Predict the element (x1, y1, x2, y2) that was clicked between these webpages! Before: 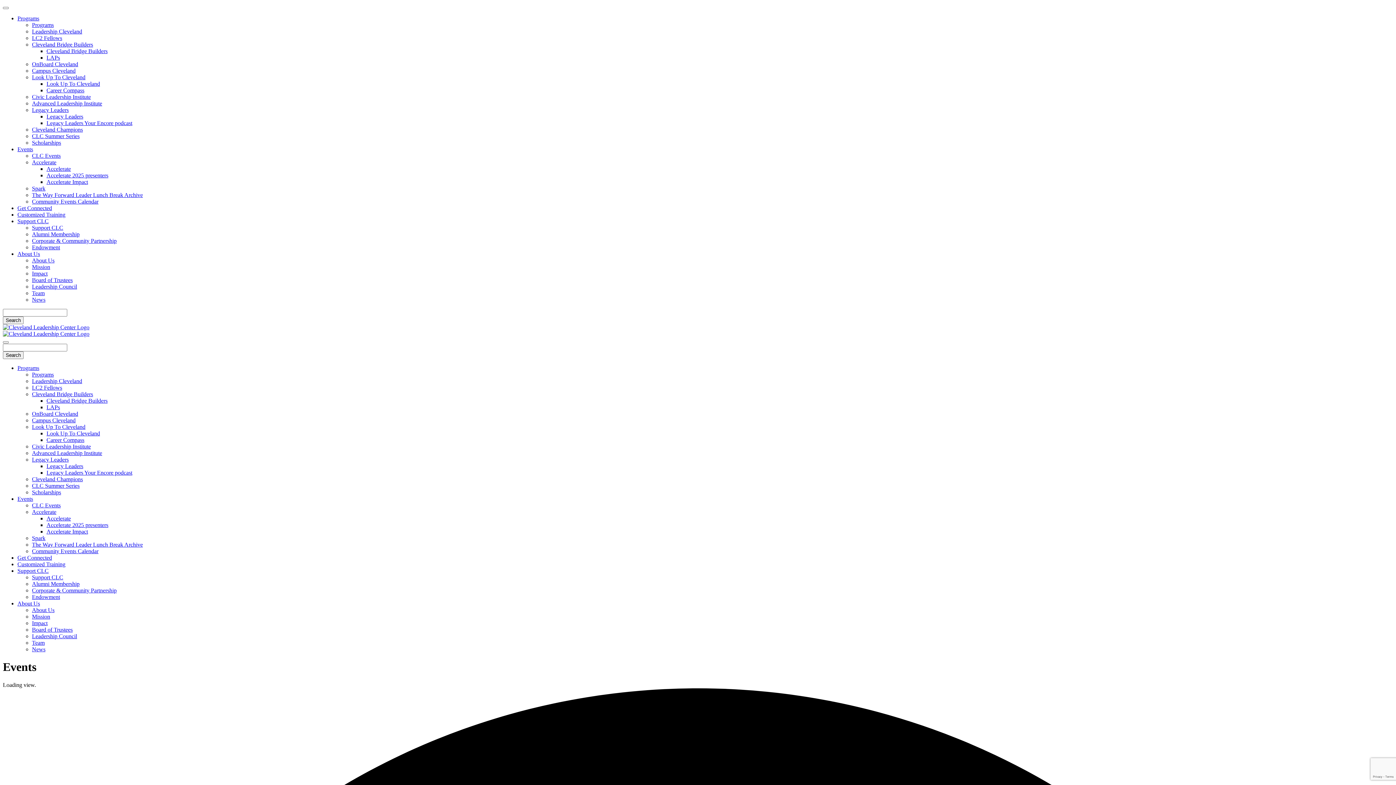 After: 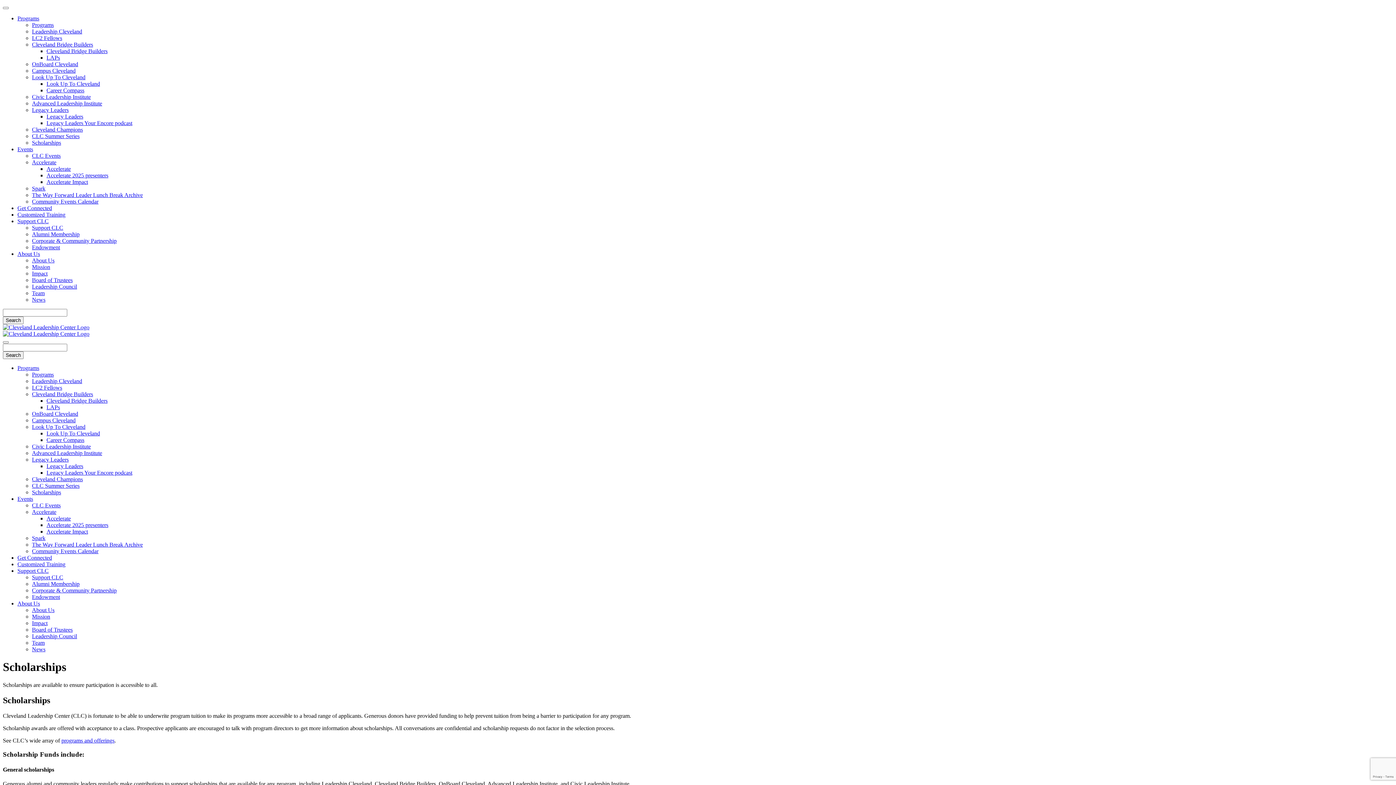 Action: bbox: (32, 489, 61, 495) label: Scholarships